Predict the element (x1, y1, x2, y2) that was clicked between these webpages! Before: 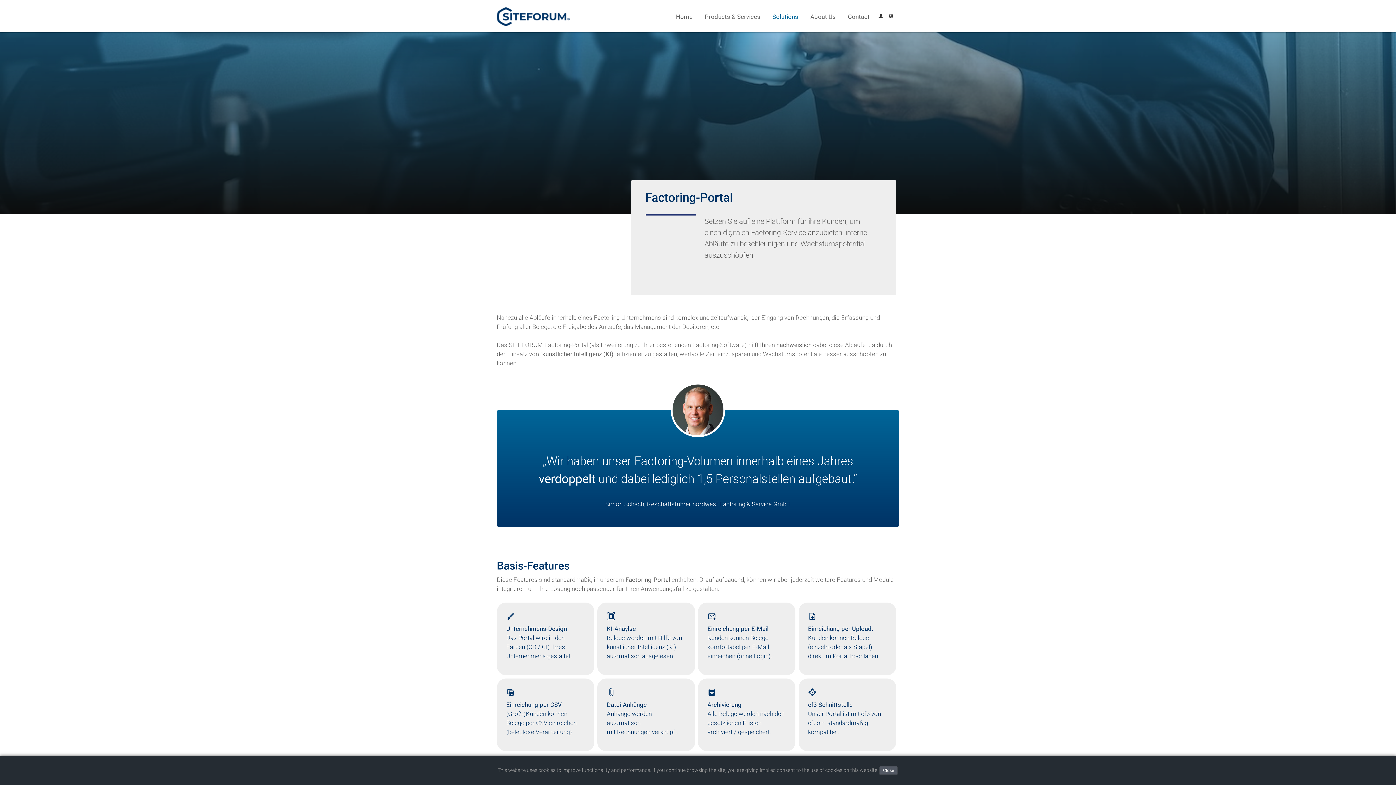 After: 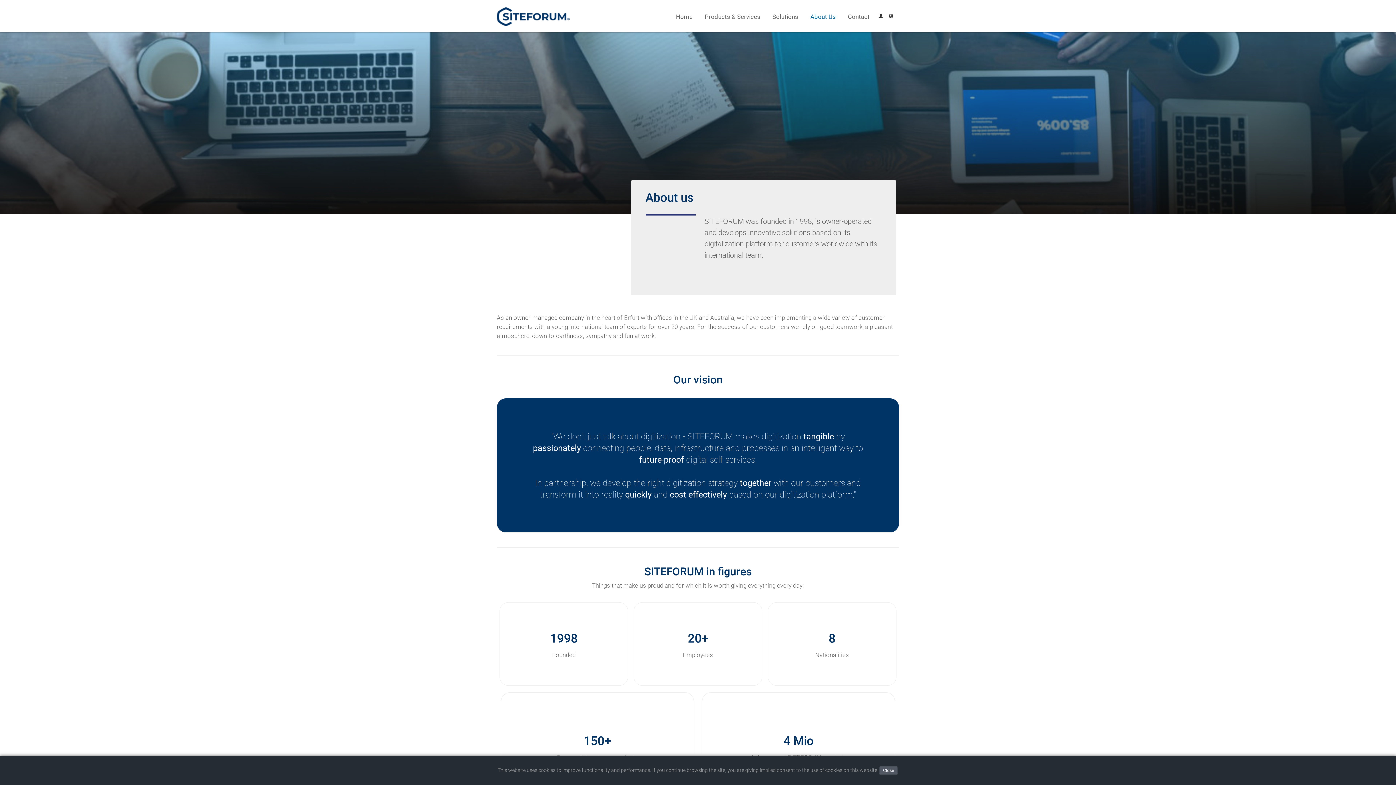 Action: bbox: (804, 9, 842, 24) label: About Us